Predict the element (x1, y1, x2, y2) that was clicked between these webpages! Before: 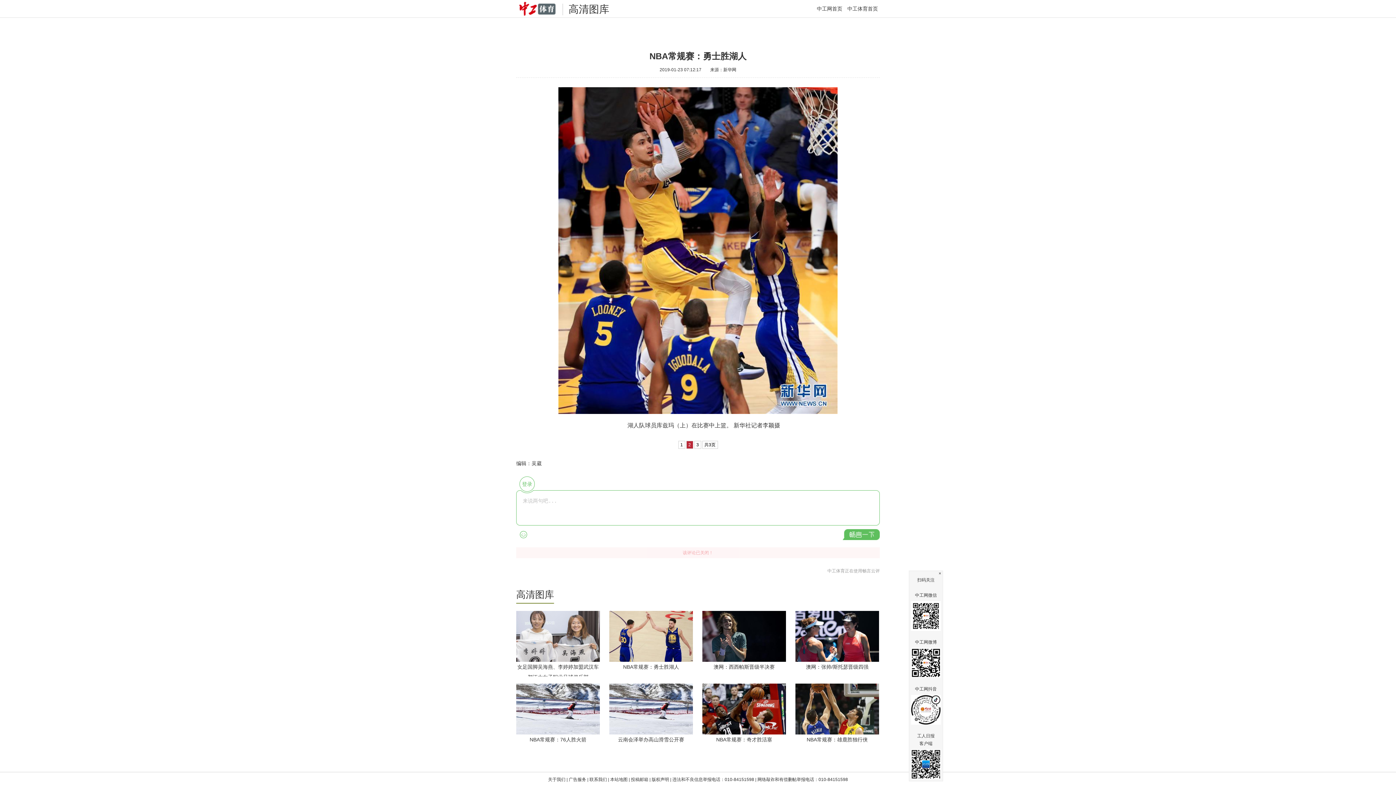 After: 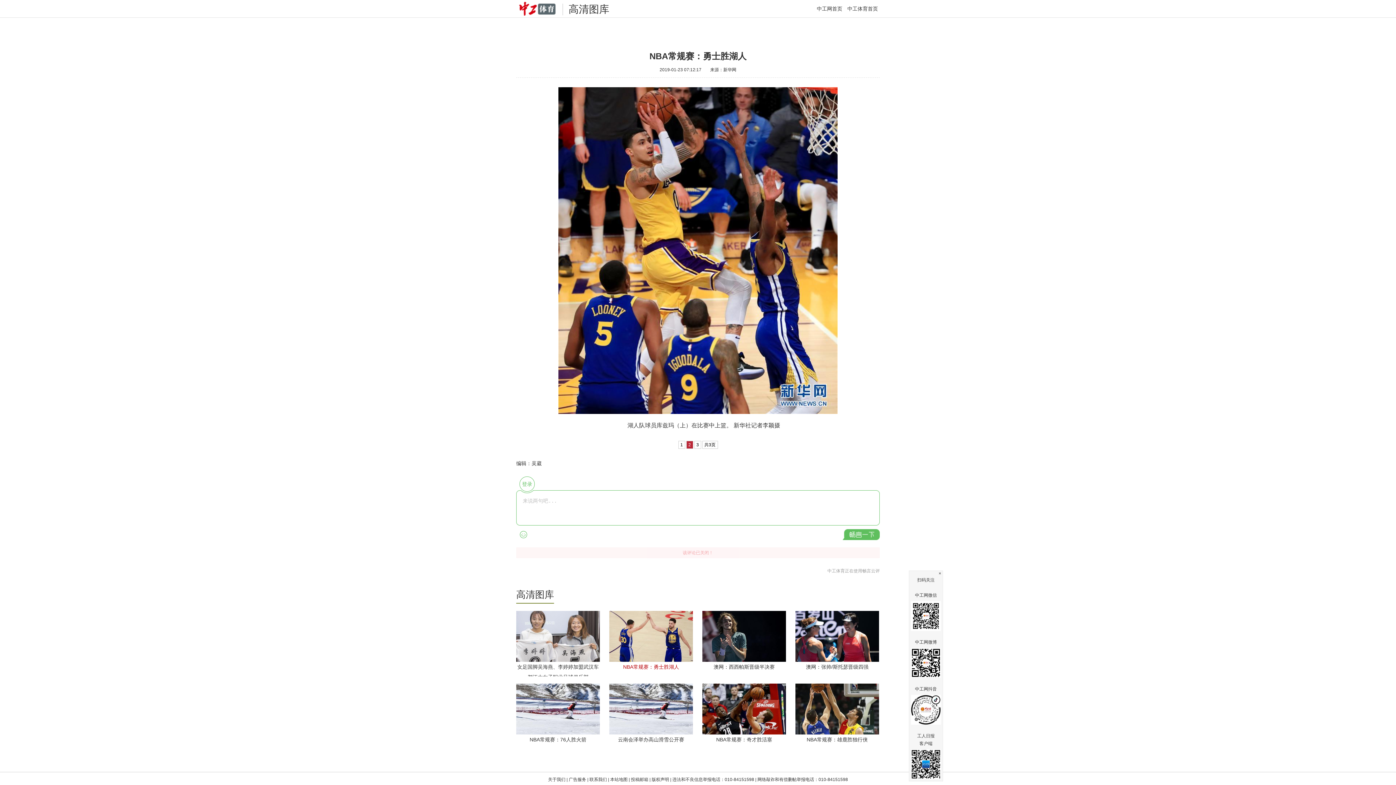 Action: label: NBA常规赛：勇士胜湖人 bbox: (623, 664, 679, 670)